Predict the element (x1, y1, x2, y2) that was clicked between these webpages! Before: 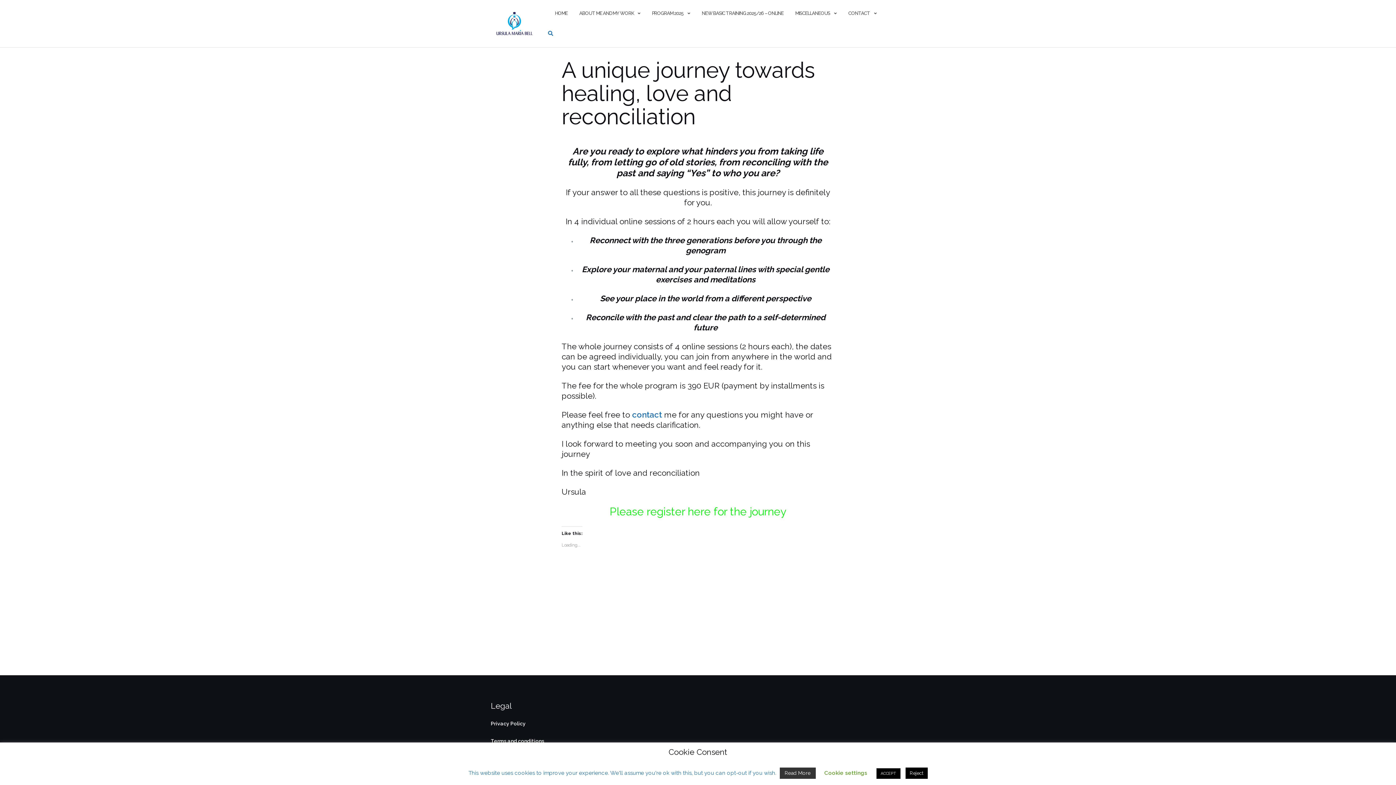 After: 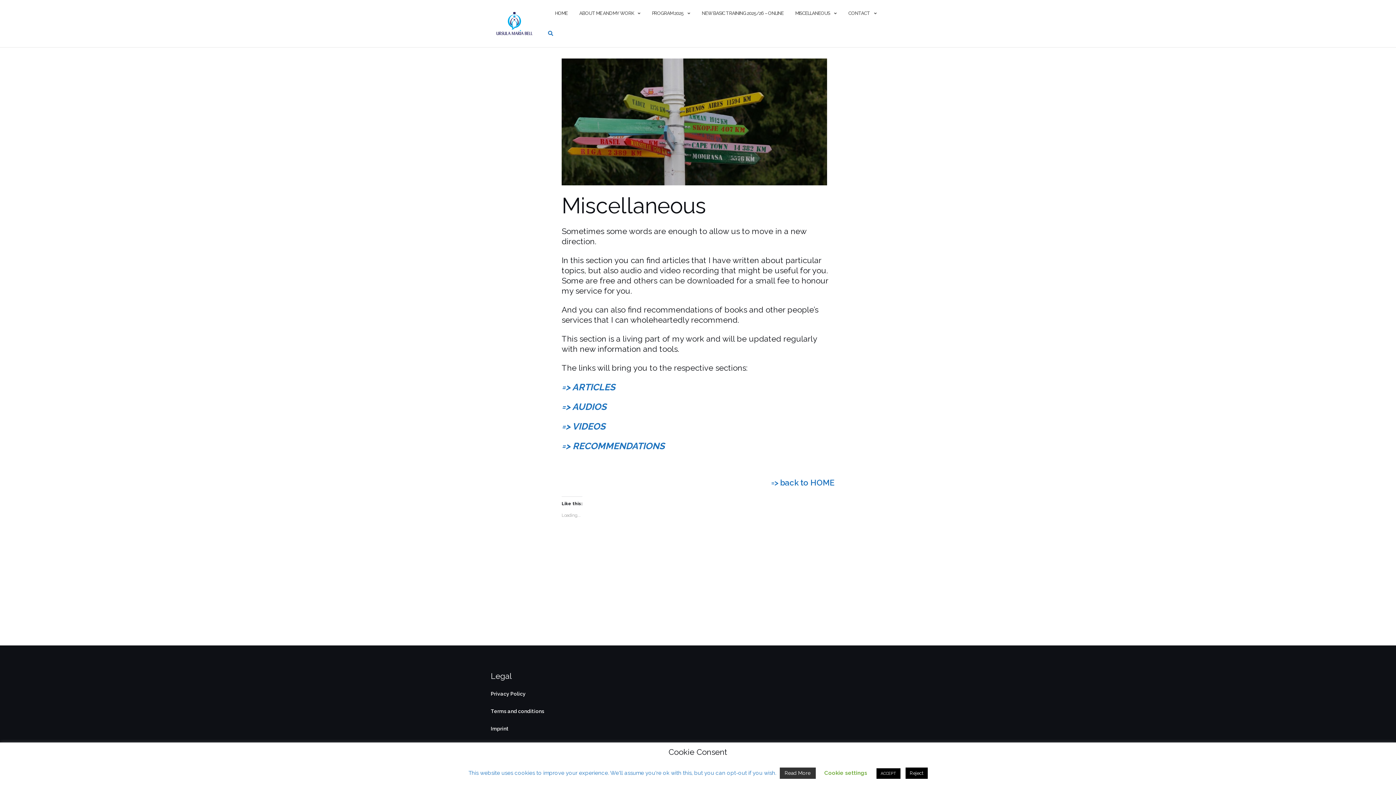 Action: label: MISCELLANEOUS bbox: (795, 3, 830, 23)